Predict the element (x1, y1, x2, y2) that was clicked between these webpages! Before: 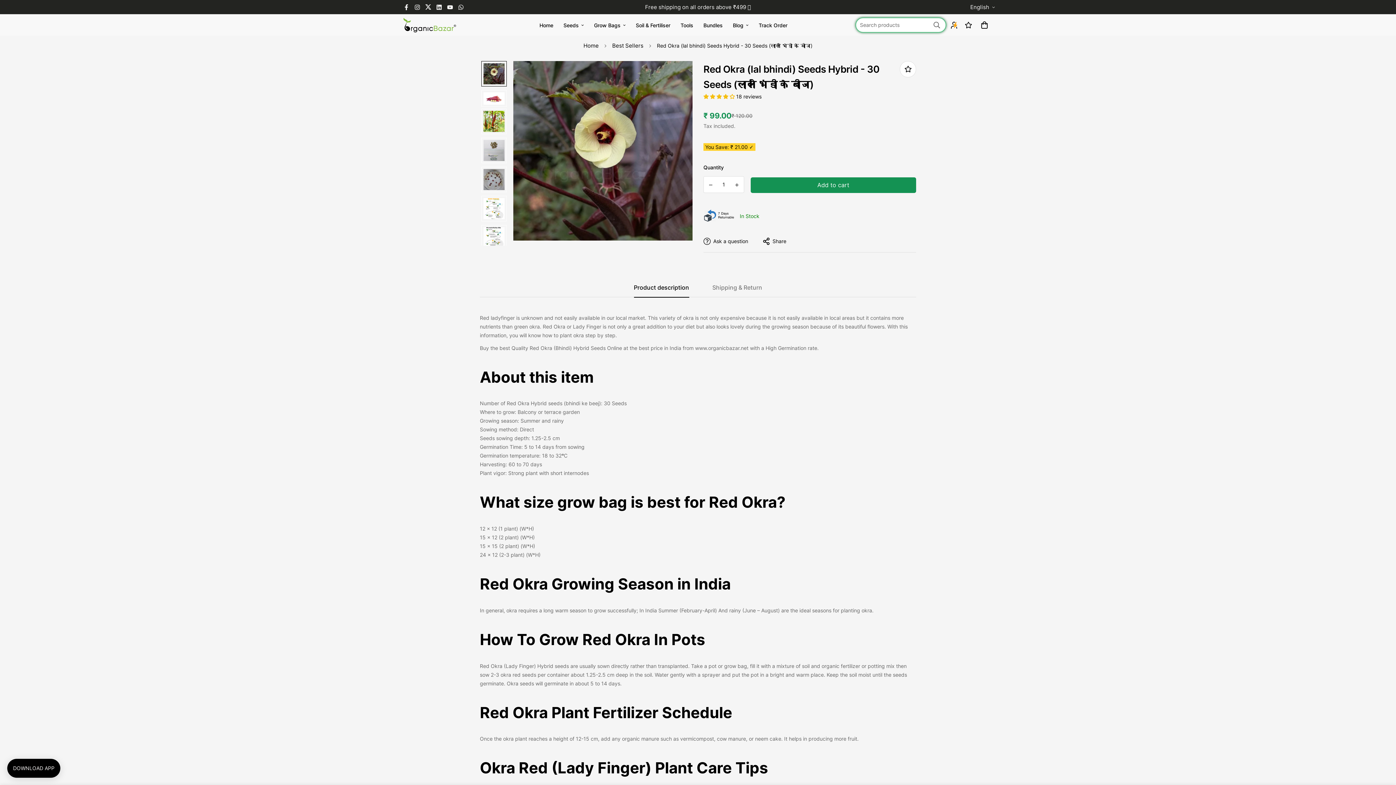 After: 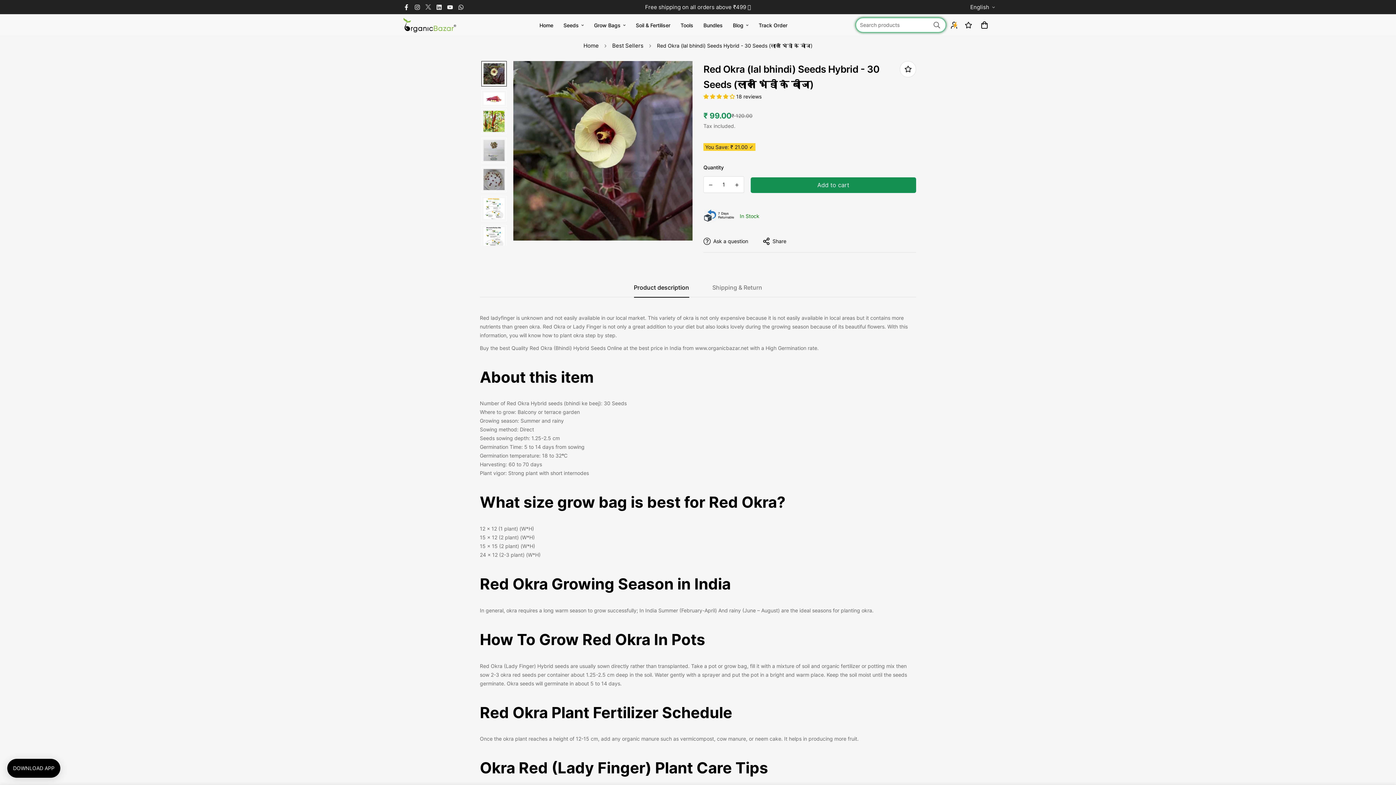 Action: bbox: (422, 4, 433, 10)